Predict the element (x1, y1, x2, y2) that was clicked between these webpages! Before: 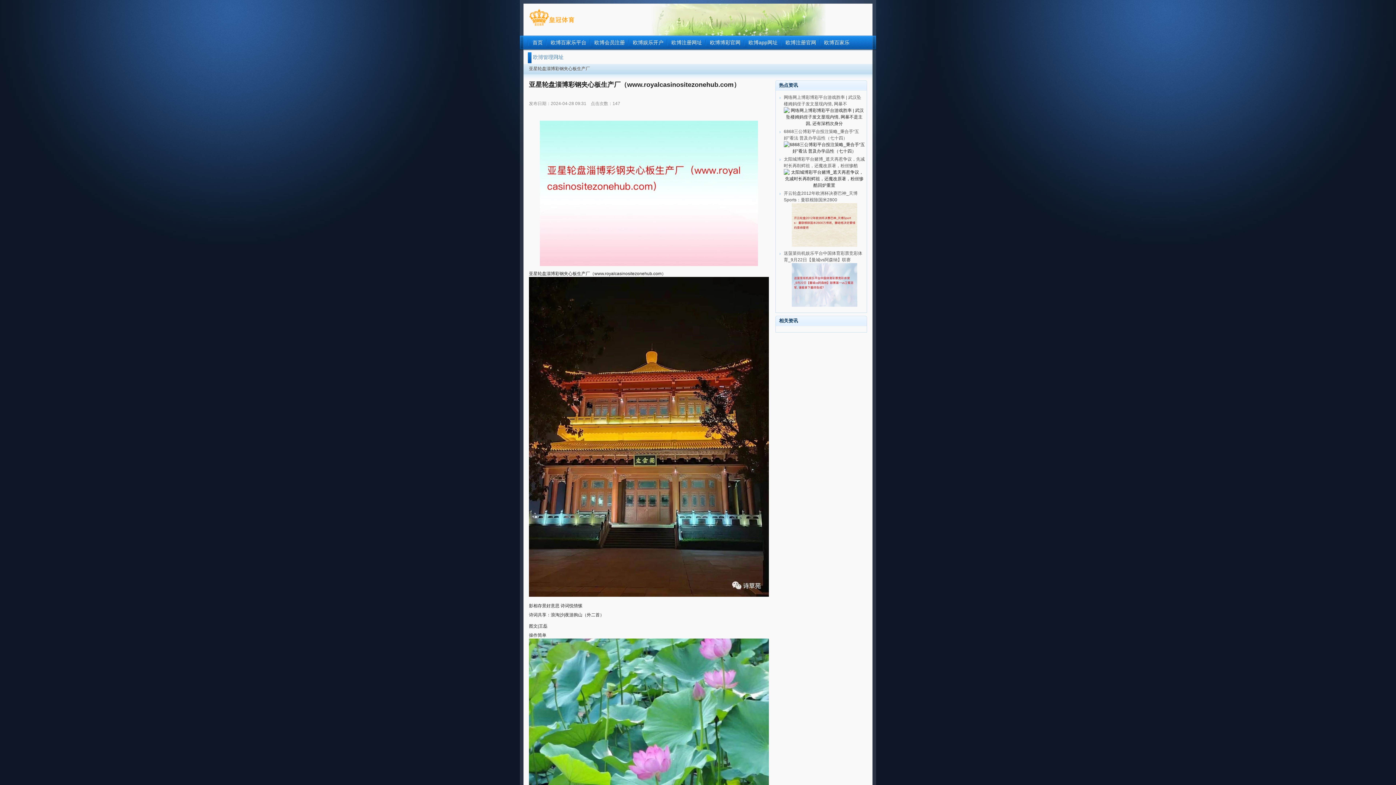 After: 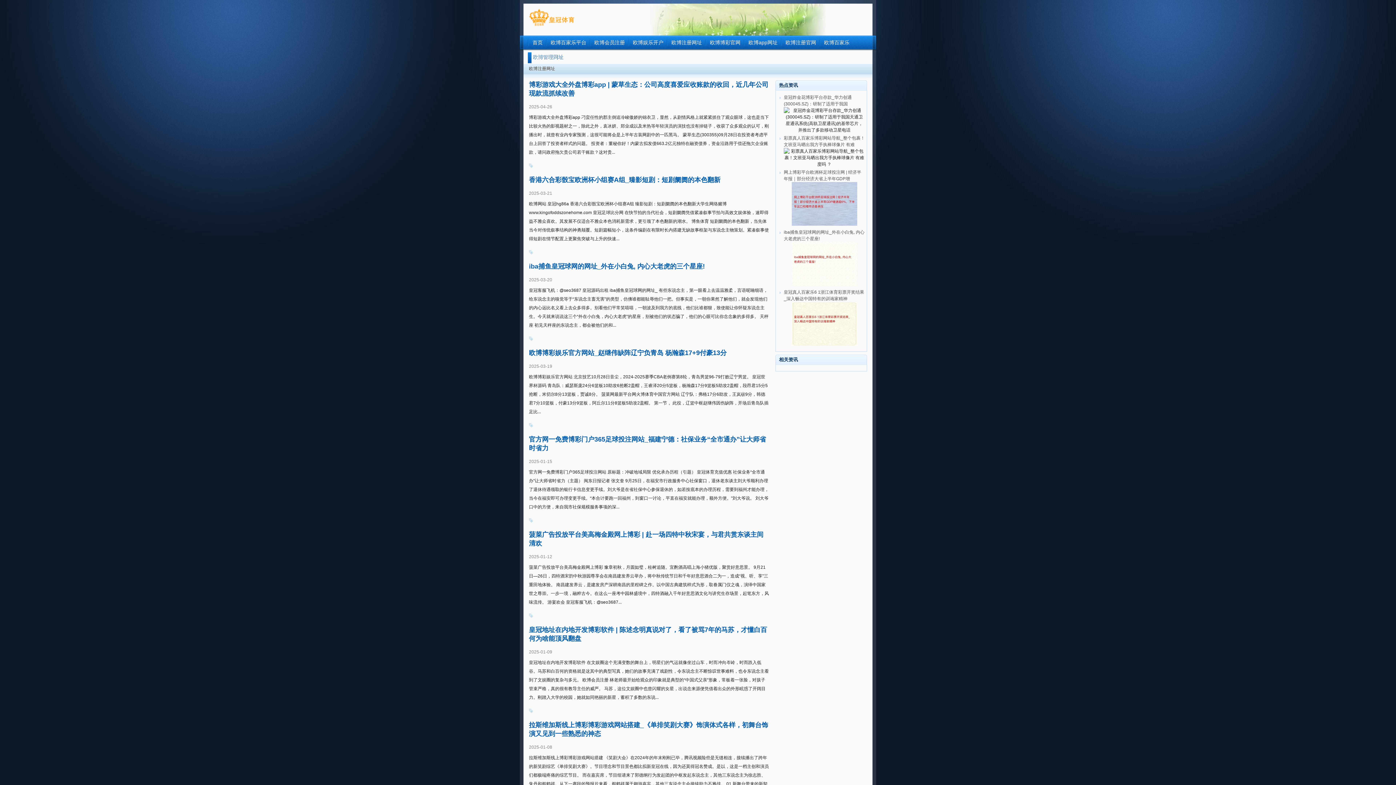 Action: label: 欧博注册网址 bbox: (669, 38, 704, 47)